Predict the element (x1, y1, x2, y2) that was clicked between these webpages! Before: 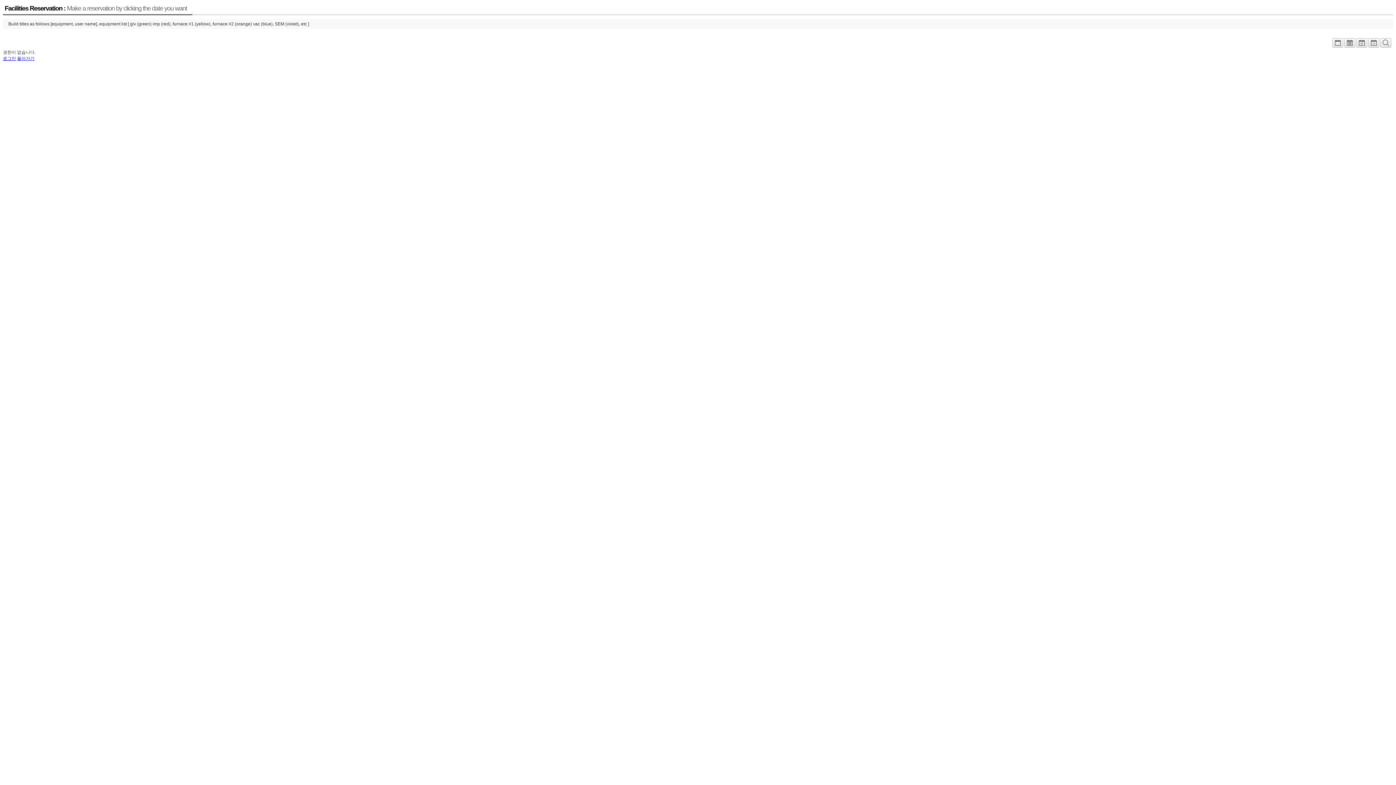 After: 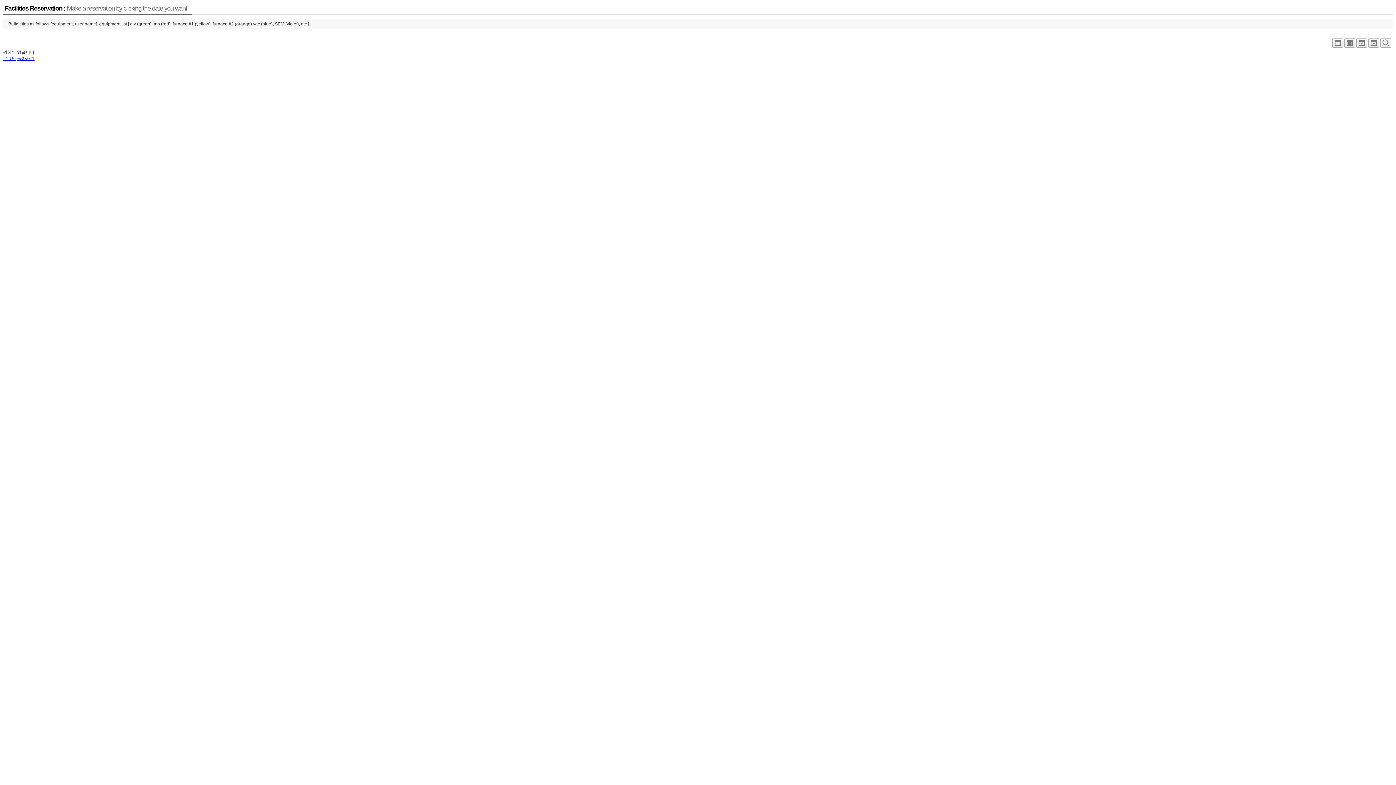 Action: bbox: (1380, 42, 1391, 47)